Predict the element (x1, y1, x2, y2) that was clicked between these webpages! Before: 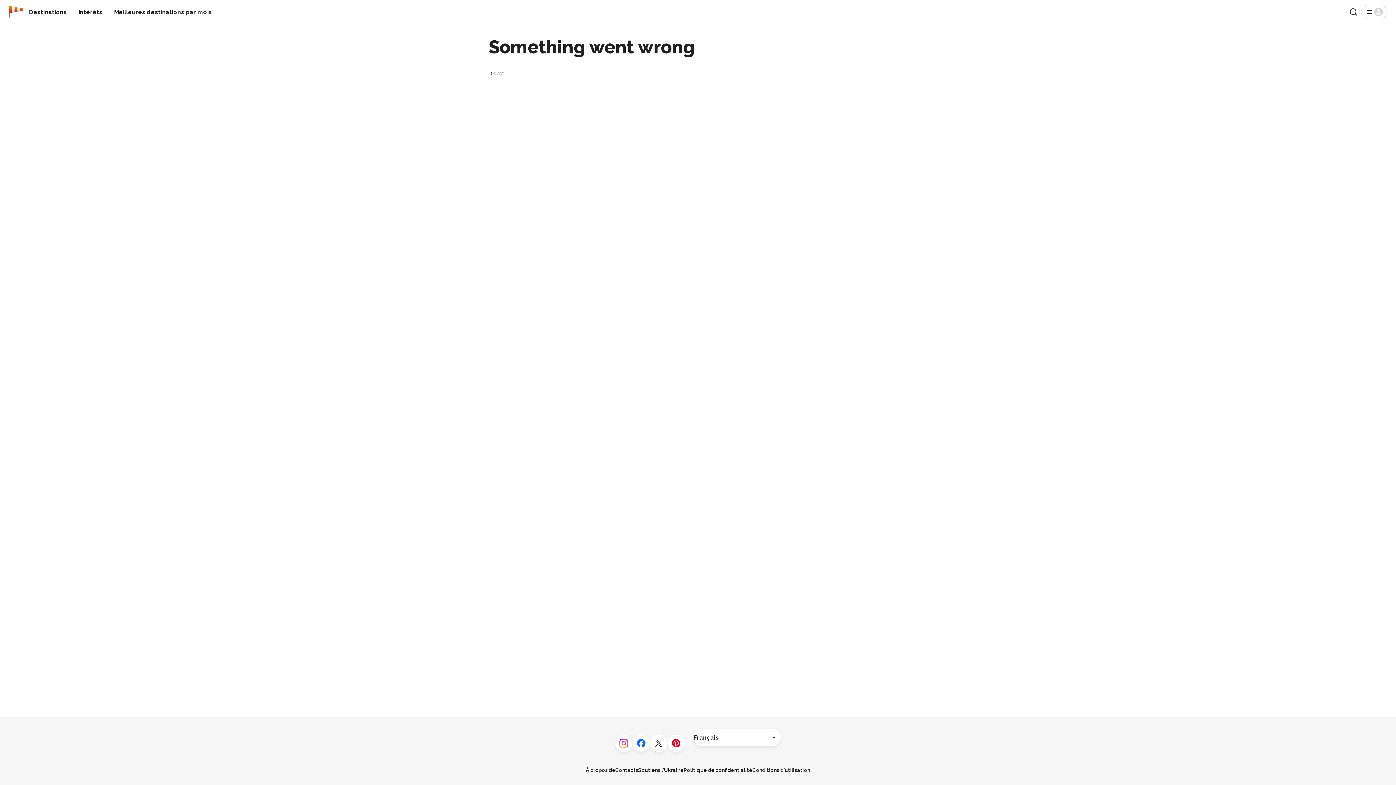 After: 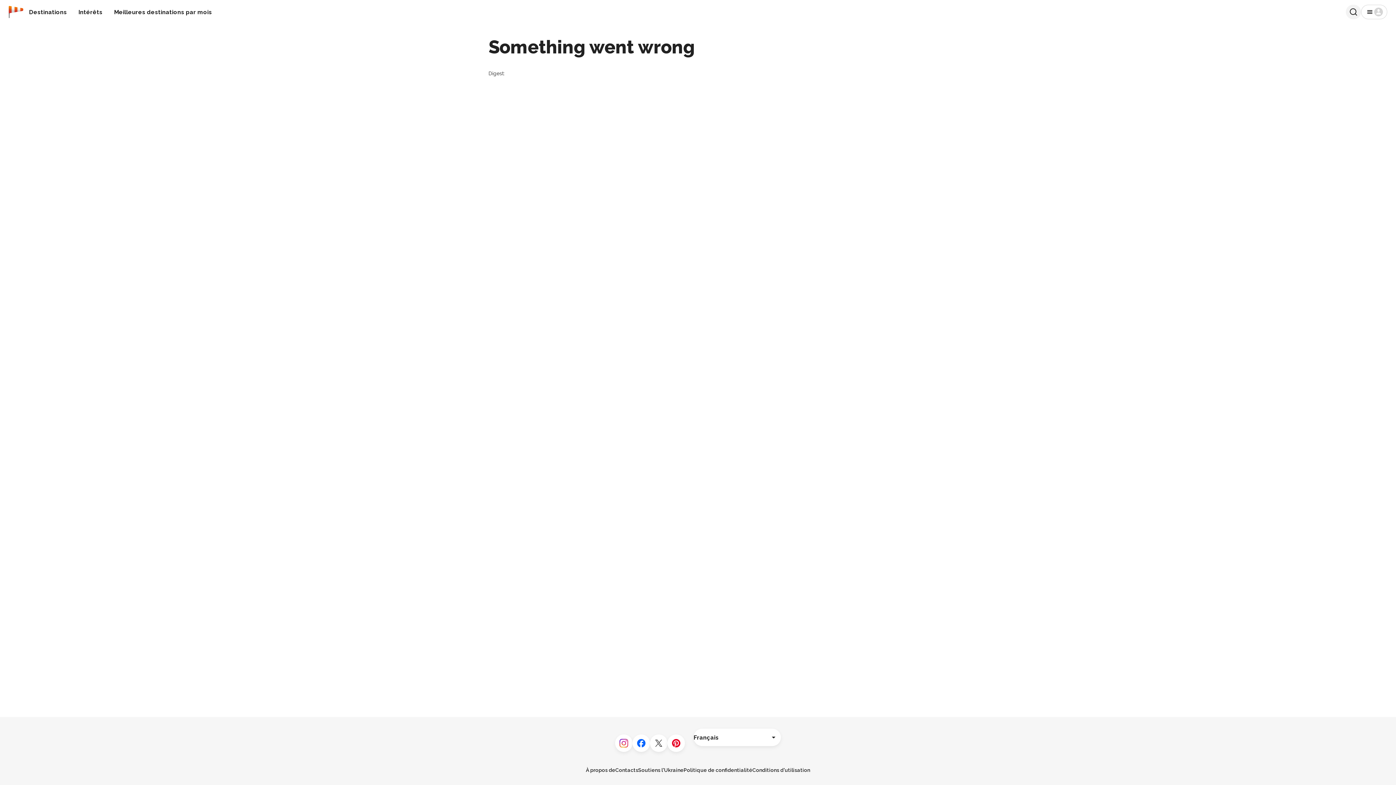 Action: label: Recherche bbox: (1346, 4, 1361, 19)